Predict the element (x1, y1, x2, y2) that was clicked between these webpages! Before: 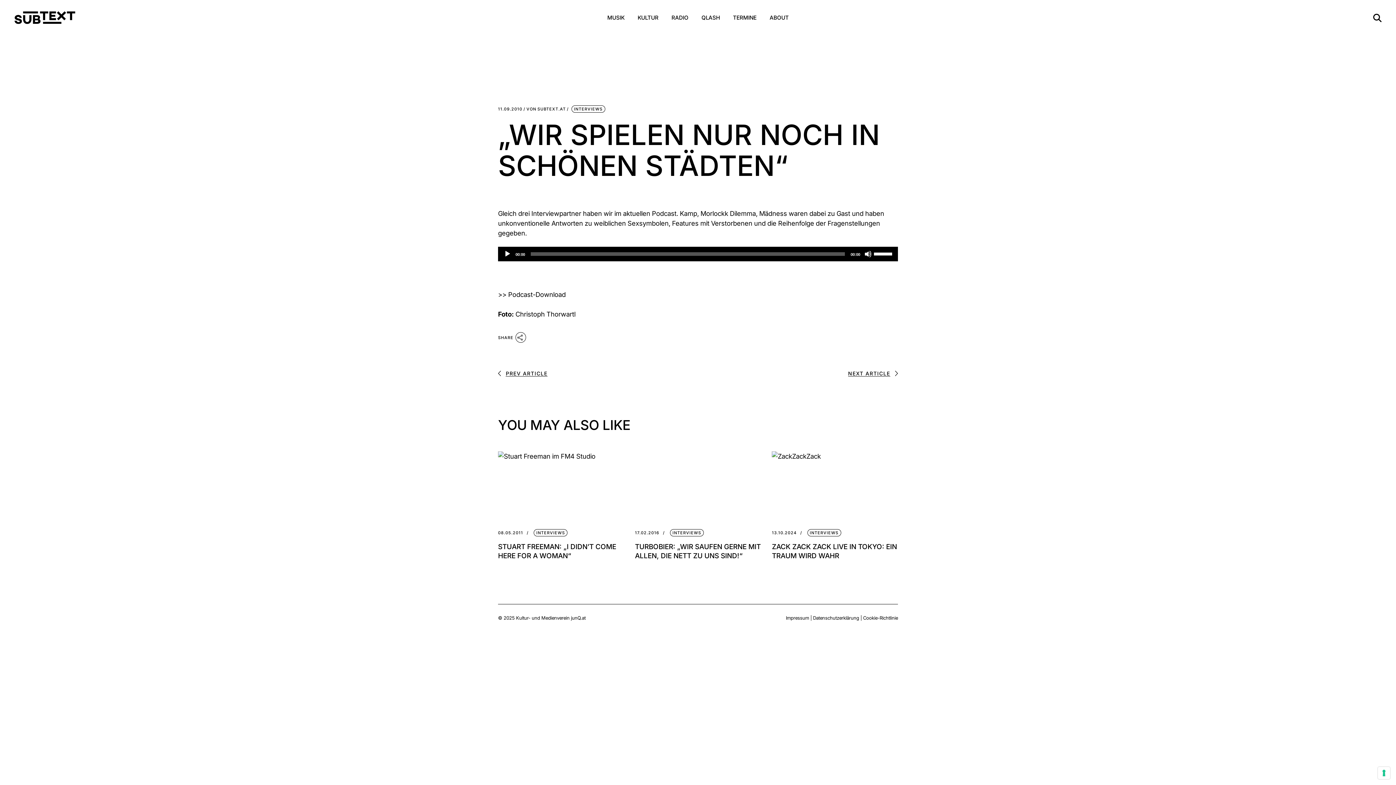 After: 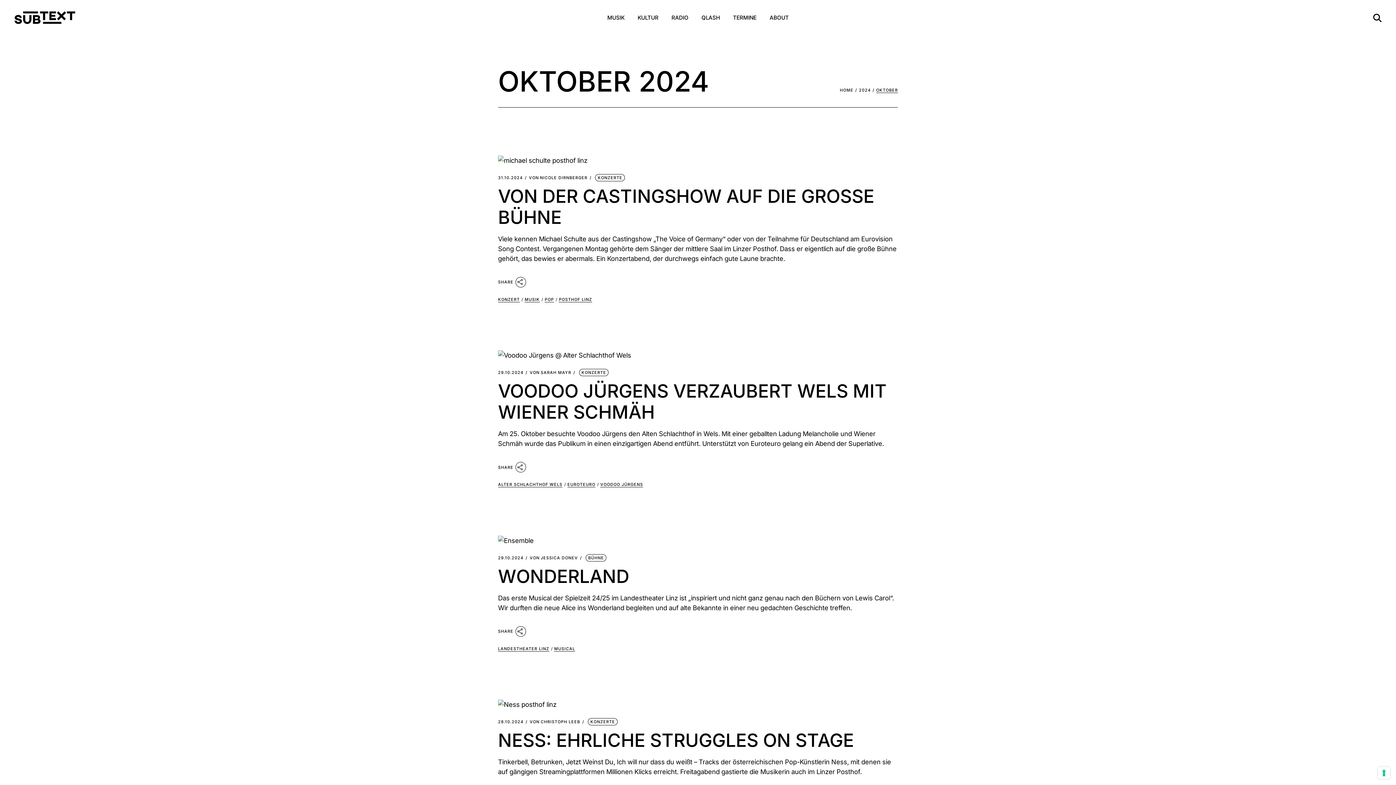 Action: bbox: (772, 531, 805, 535) label: 13.10.2024